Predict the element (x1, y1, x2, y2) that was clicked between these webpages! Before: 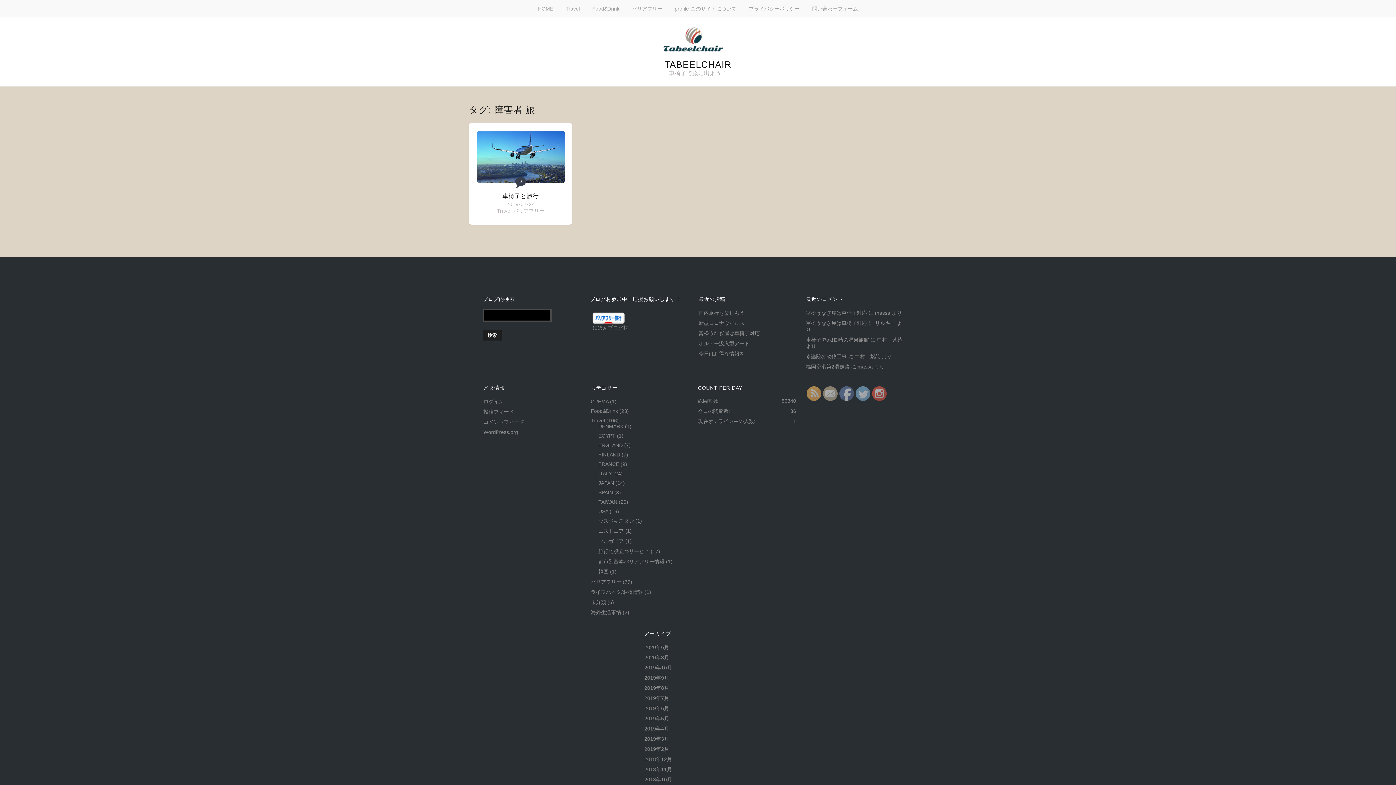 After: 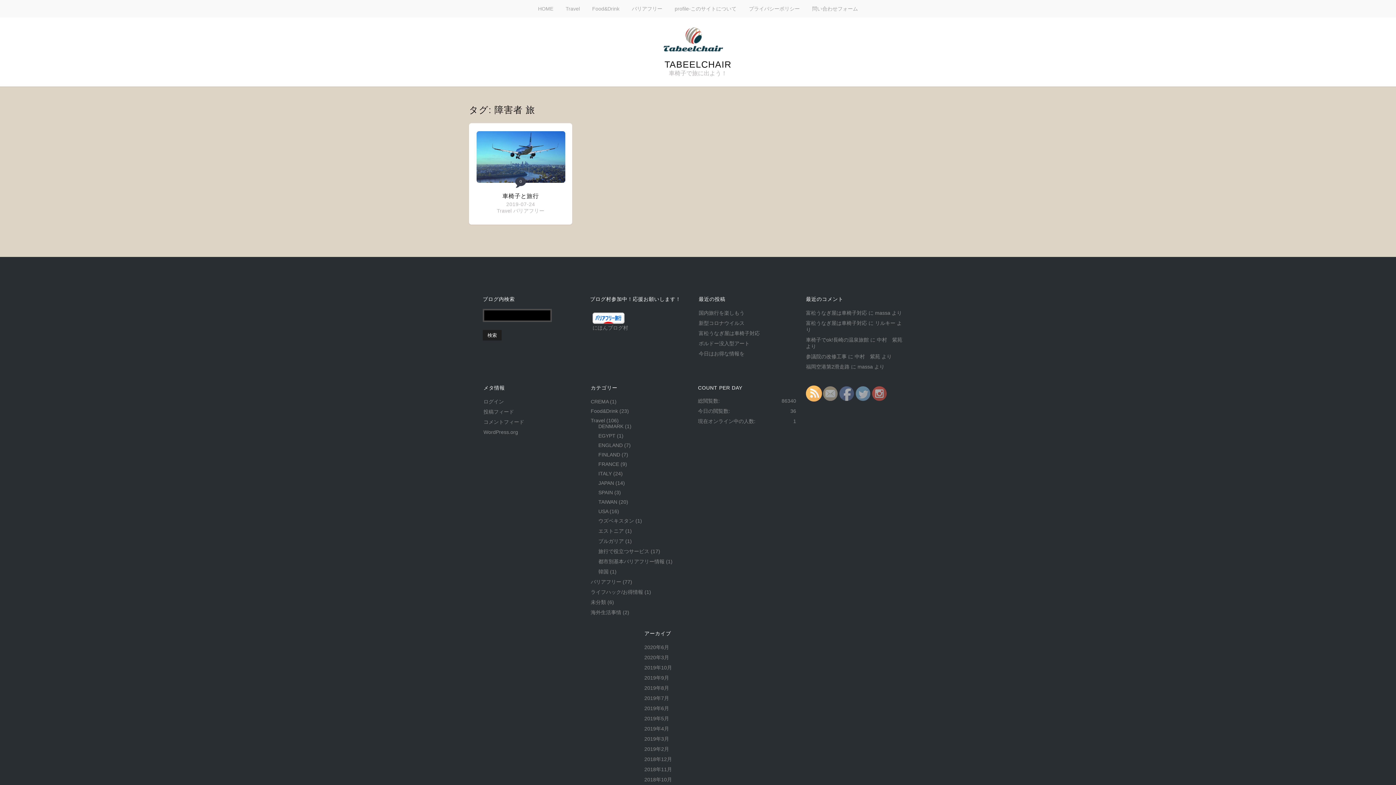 Action: bbox: (807, 386, 821, 401)